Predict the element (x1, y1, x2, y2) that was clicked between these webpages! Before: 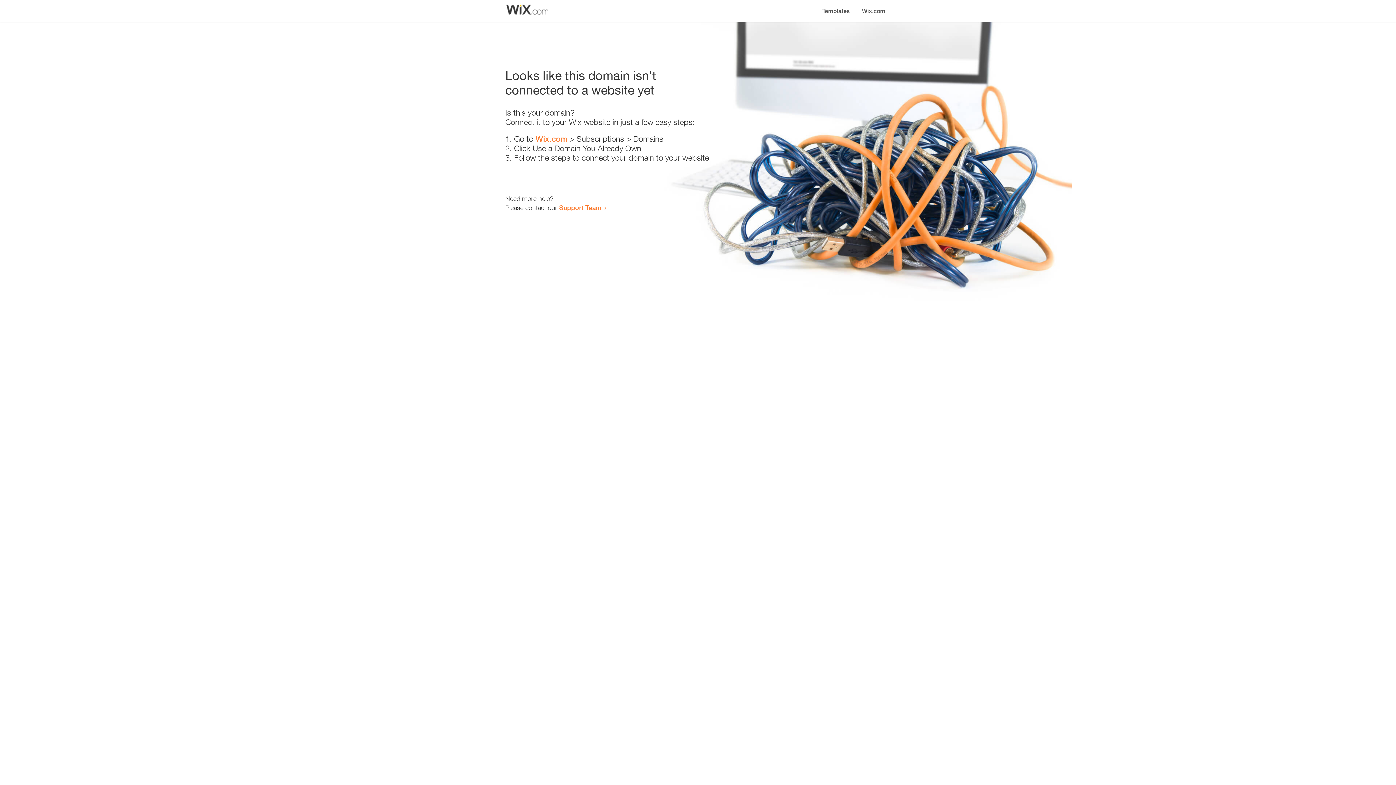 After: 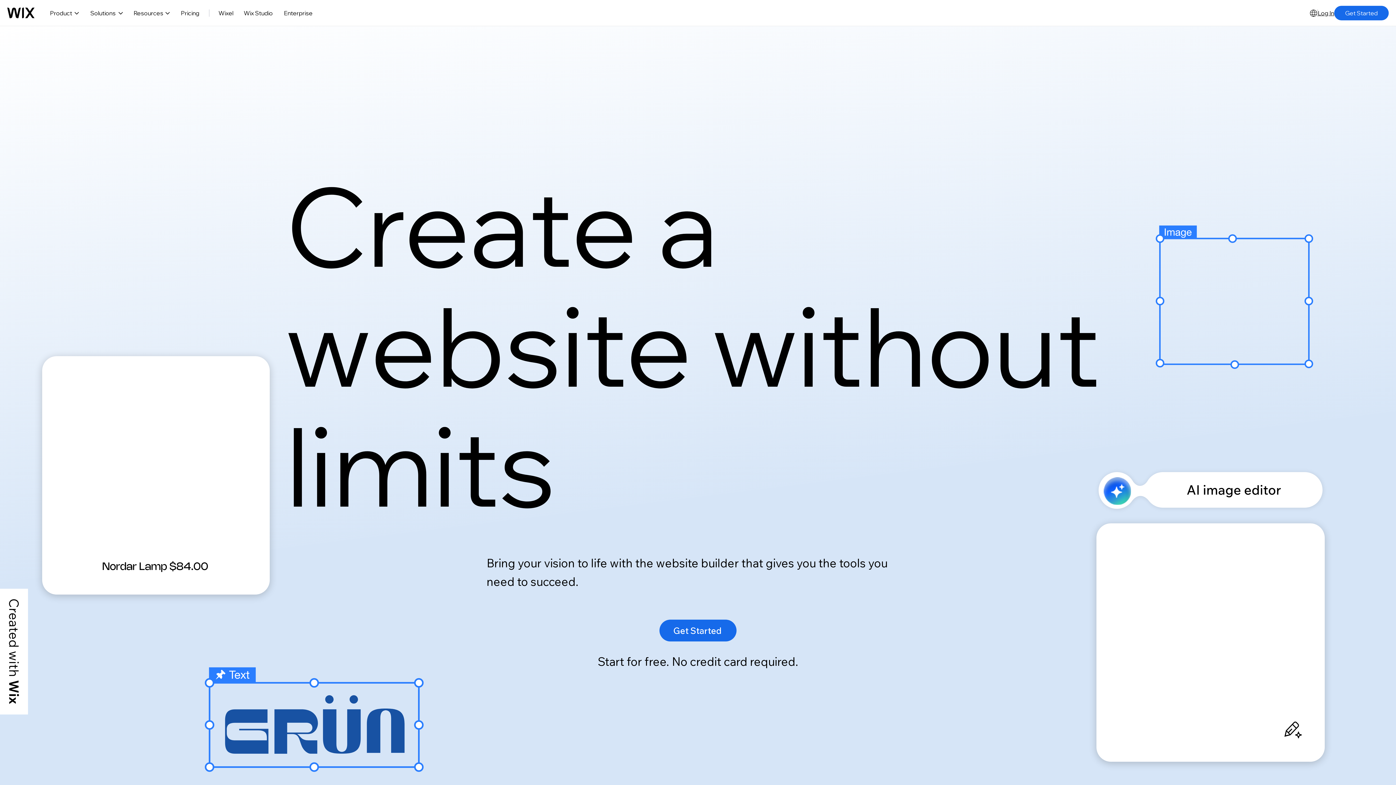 Action: label: Wix.com bbox: (856, 0, 890, 14)